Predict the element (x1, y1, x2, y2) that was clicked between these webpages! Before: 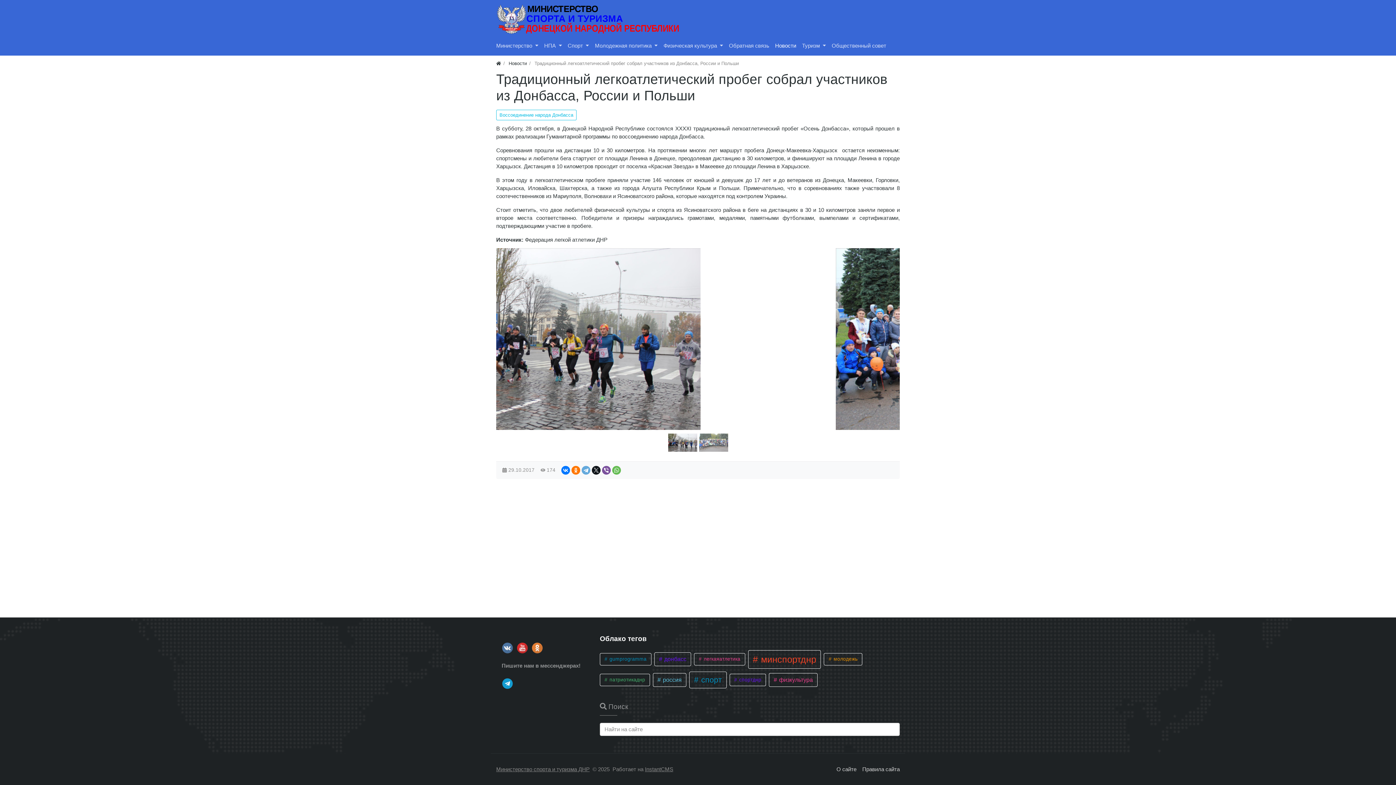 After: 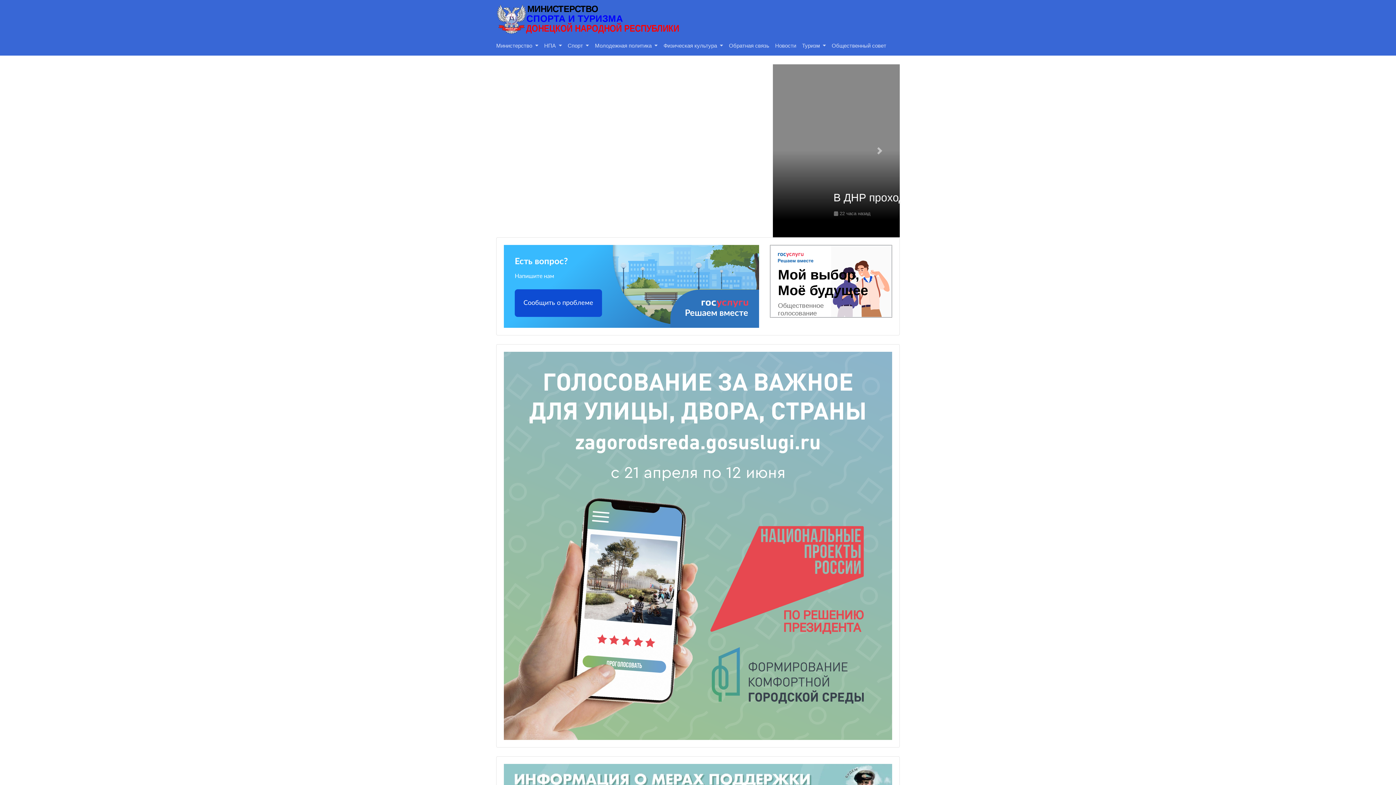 Action: label: Министерство спорта и туризма ДНР bbox: (496, 765, 589, 773)